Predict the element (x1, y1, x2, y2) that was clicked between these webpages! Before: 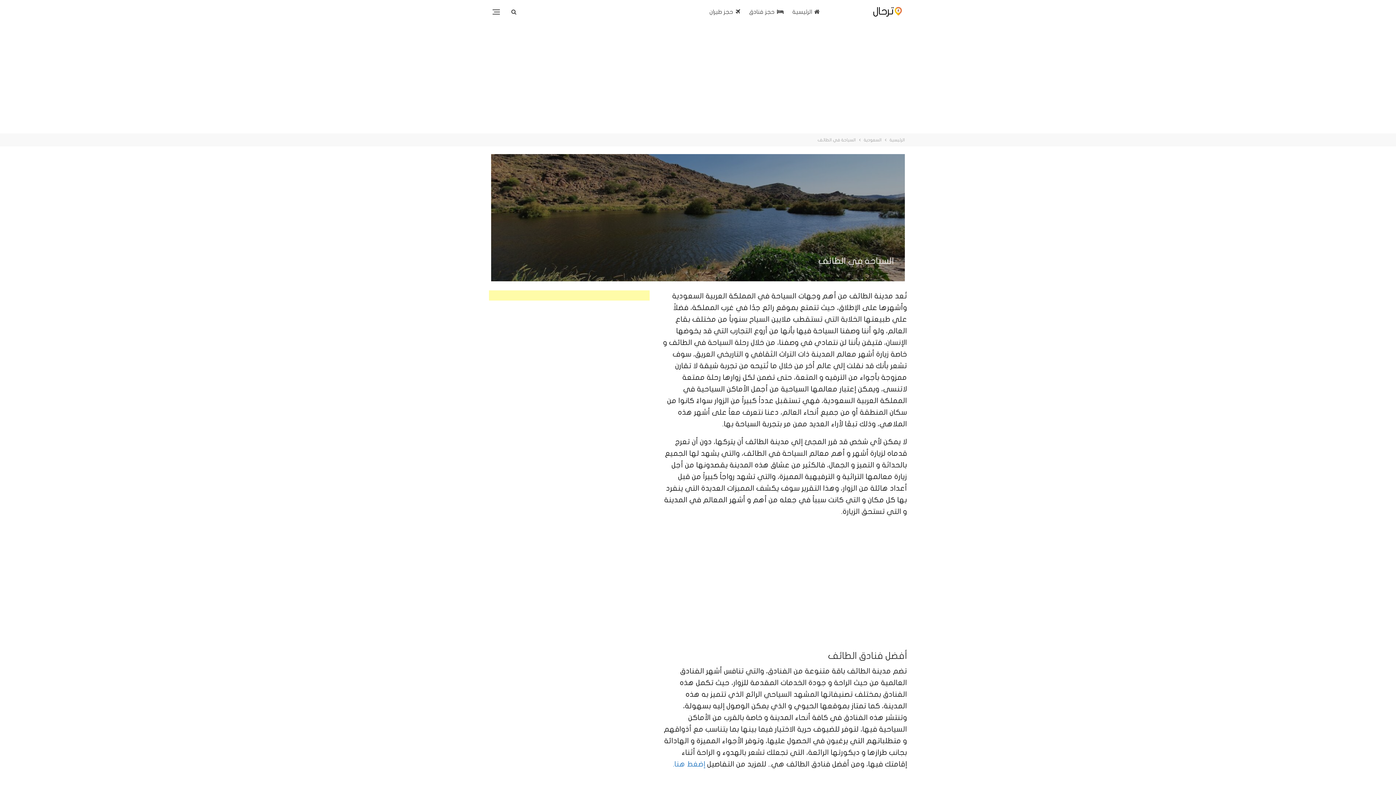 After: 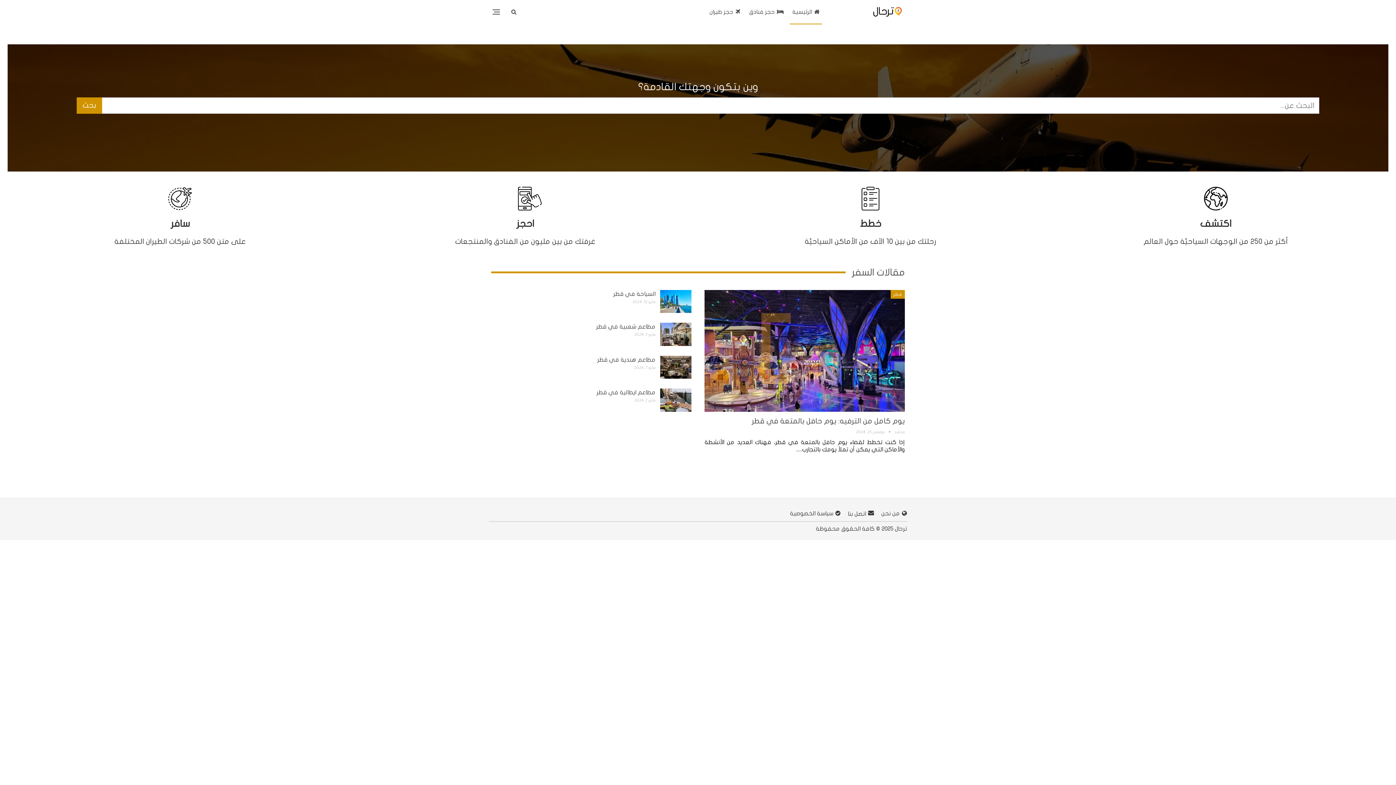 Action: bbox: (789, 0, 822, 24) label: الرئيسية